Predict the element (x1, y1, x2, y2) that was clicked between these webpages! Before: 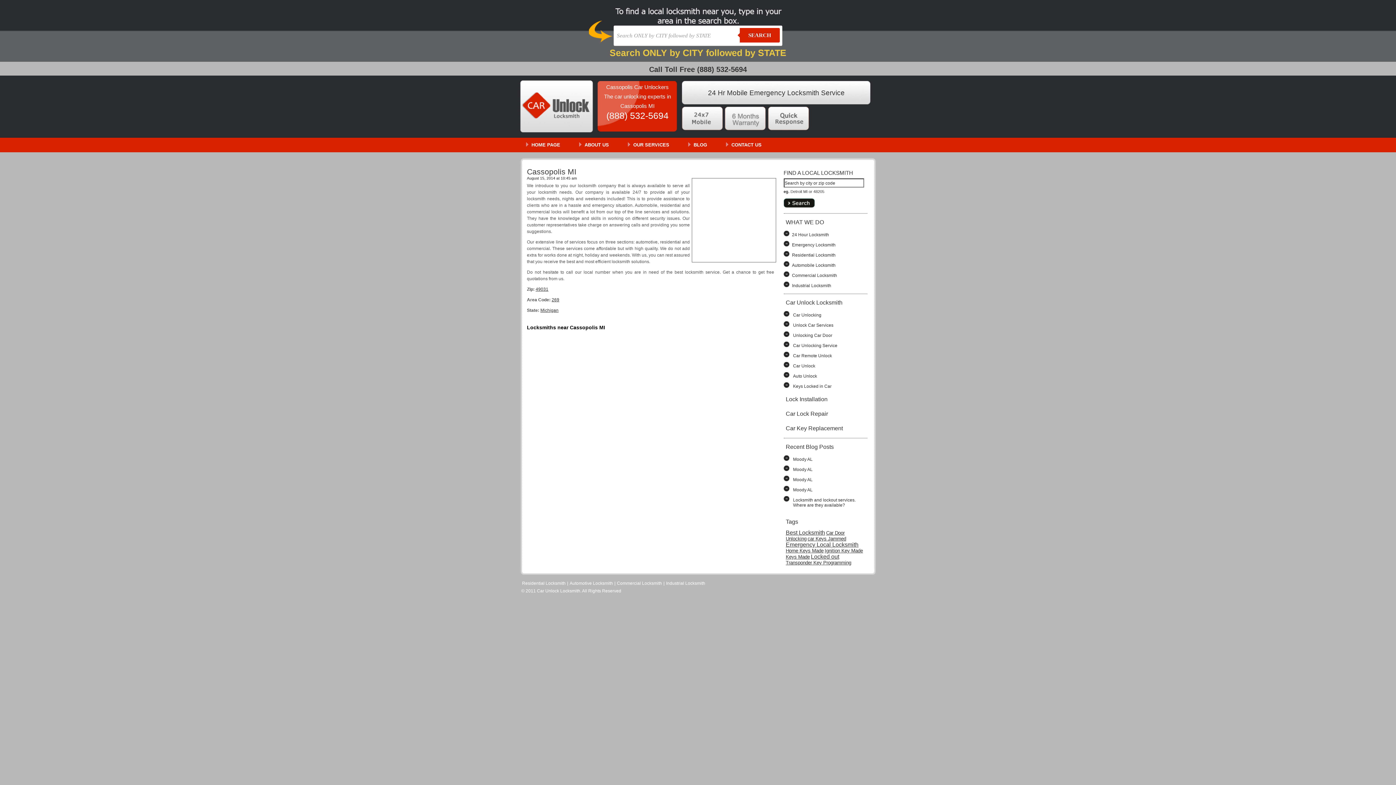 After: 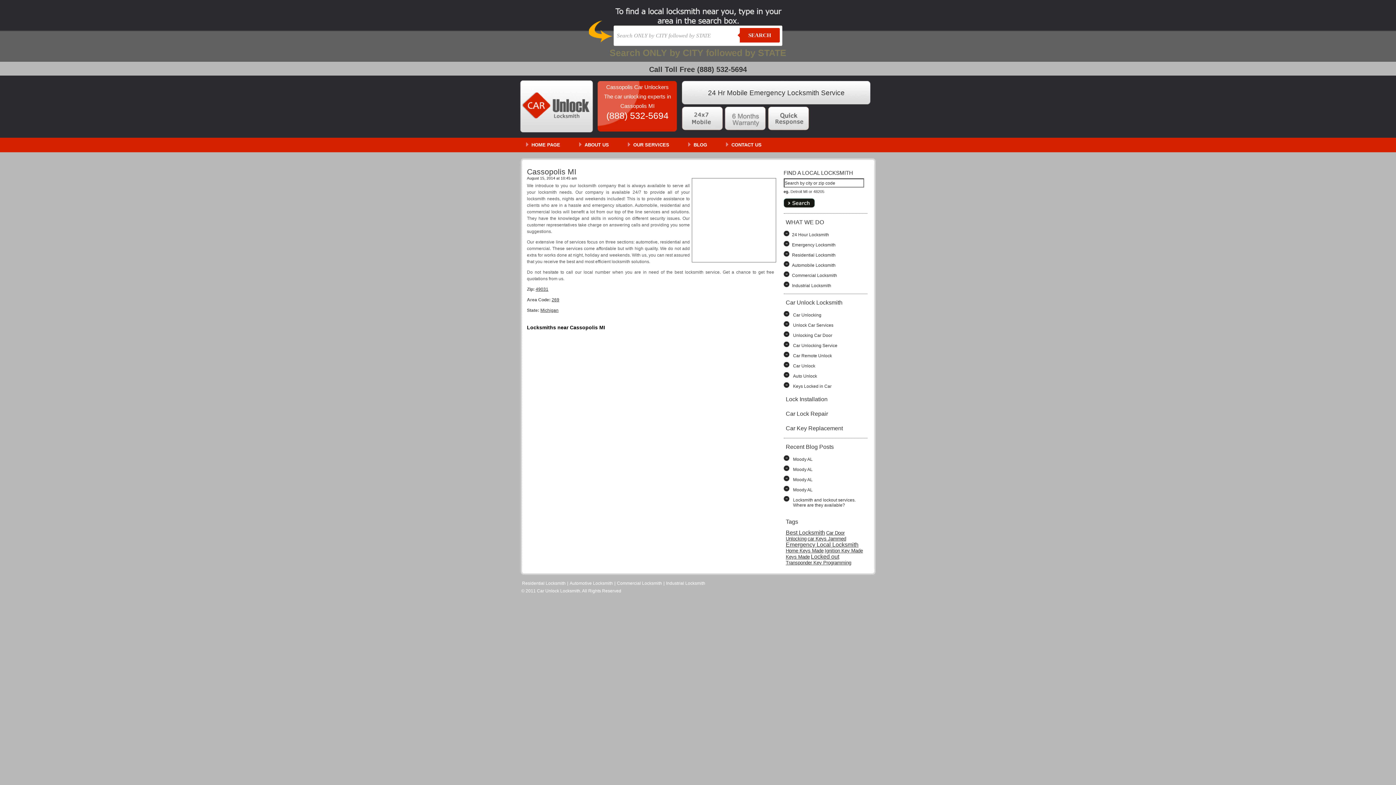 Action: label: SEARCH bbox: (740, 28, 780, 42)